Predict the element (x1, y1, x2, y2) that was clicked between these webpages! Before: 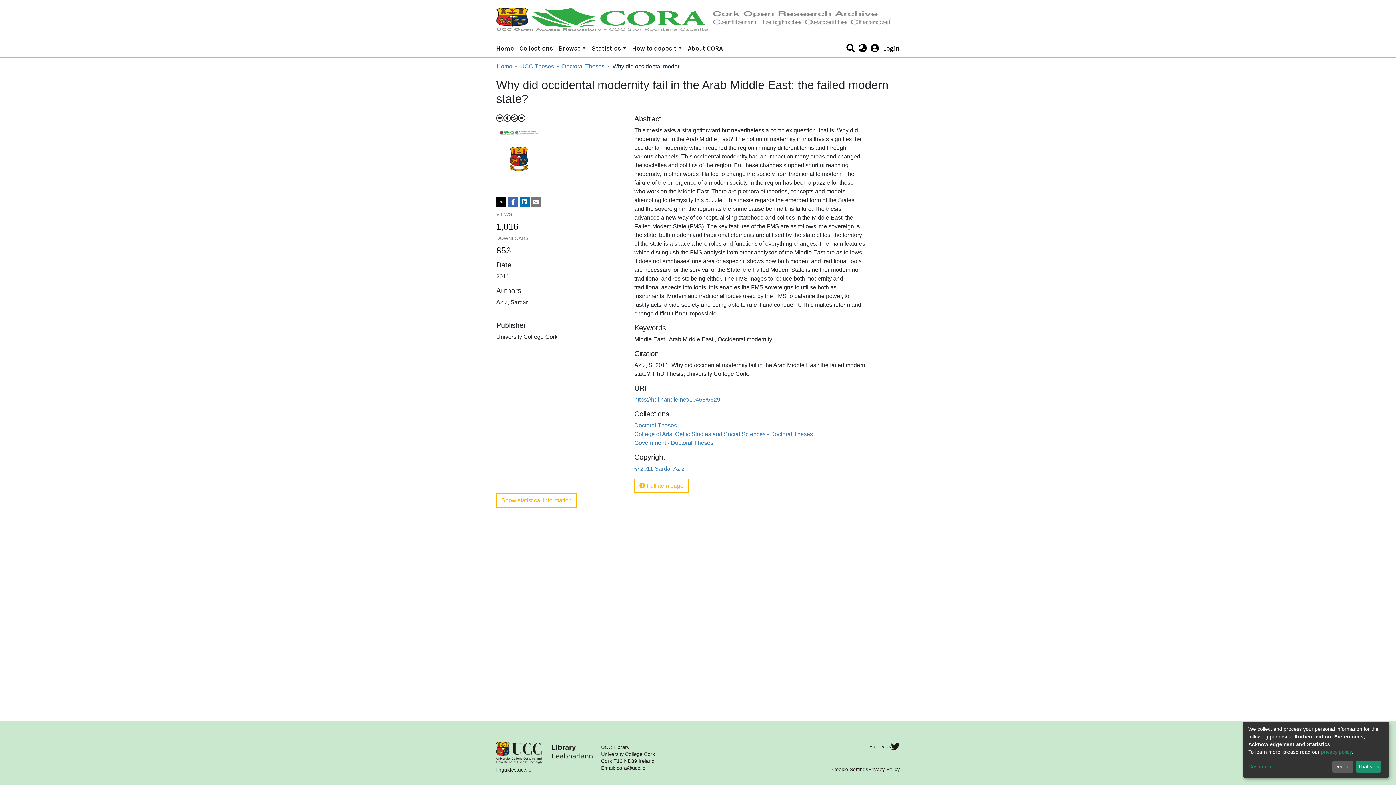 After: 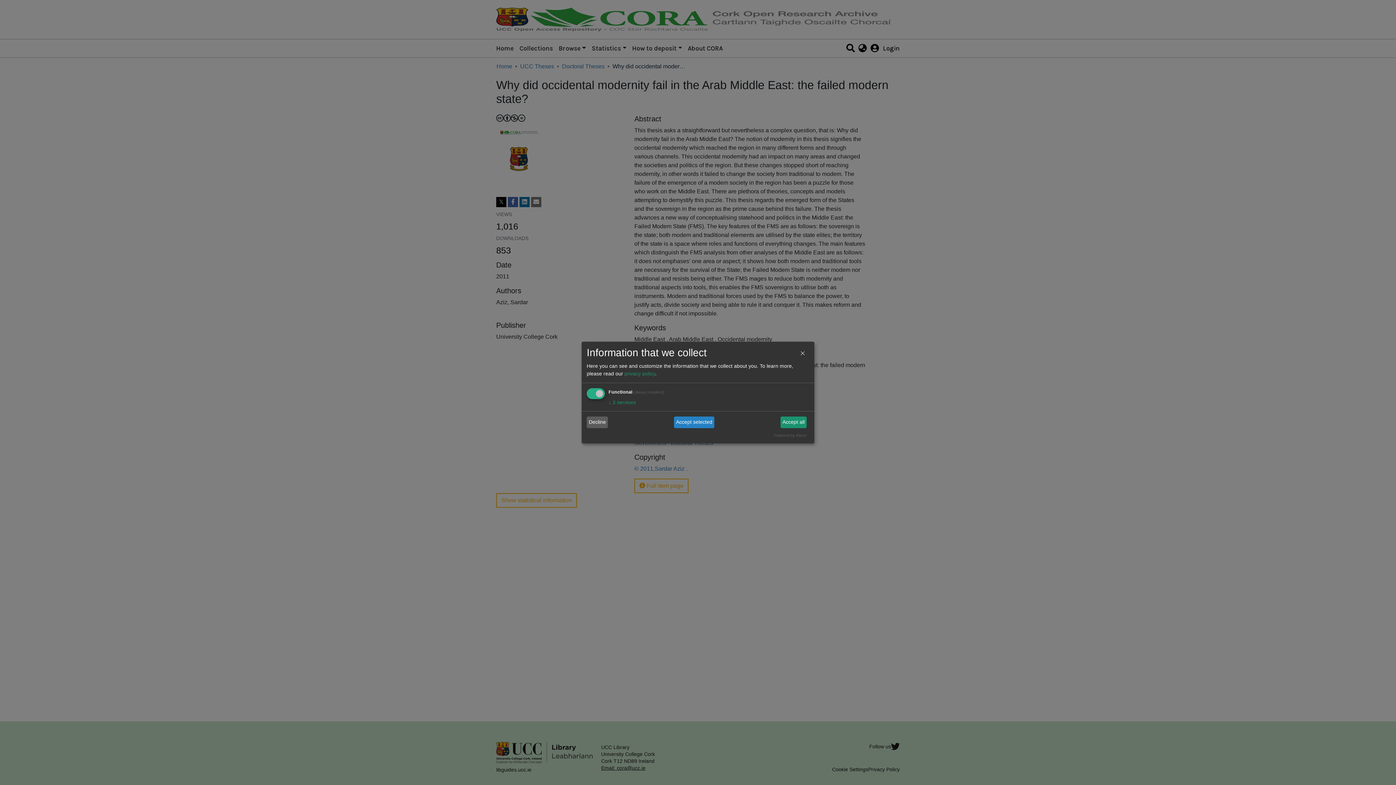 Action: bbox: (1248, 763, 1330, 771) label: Customize